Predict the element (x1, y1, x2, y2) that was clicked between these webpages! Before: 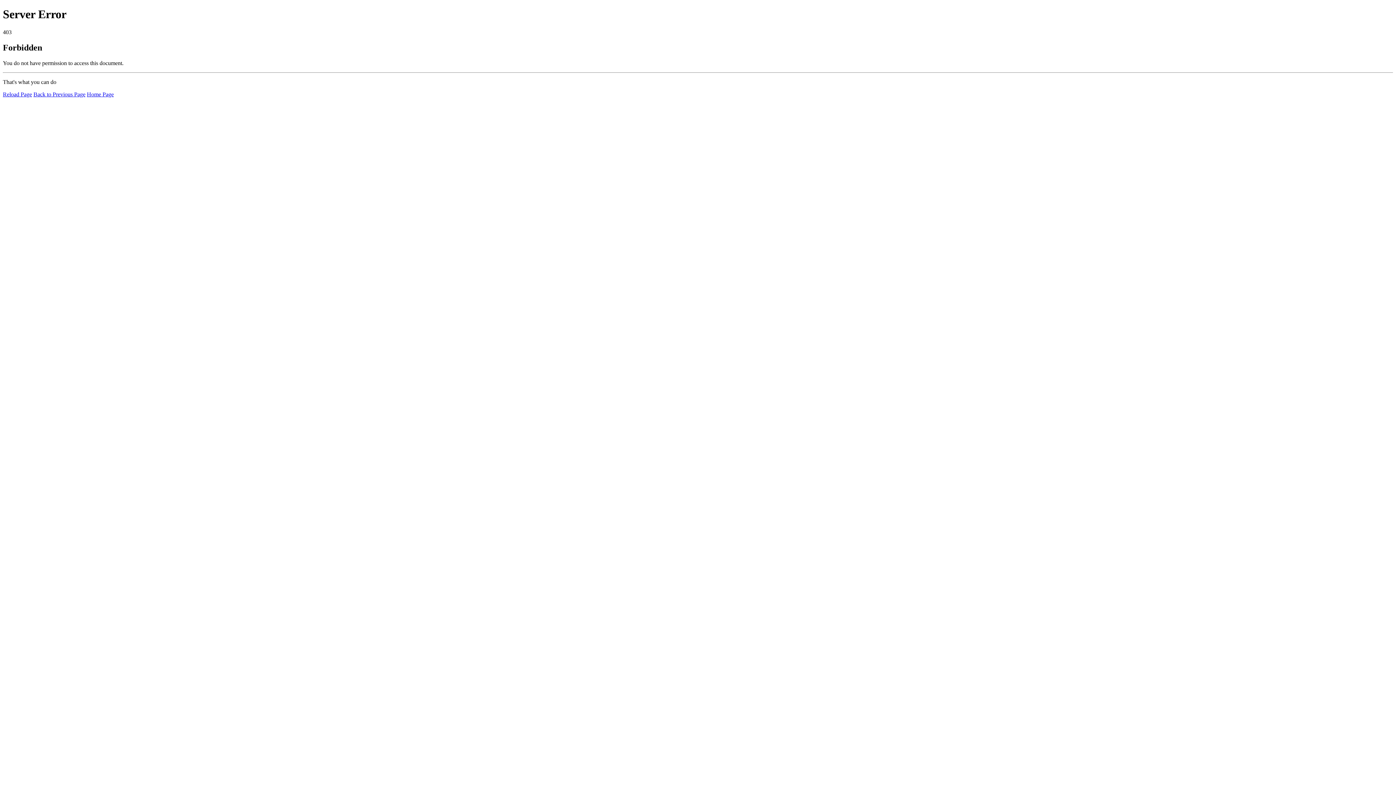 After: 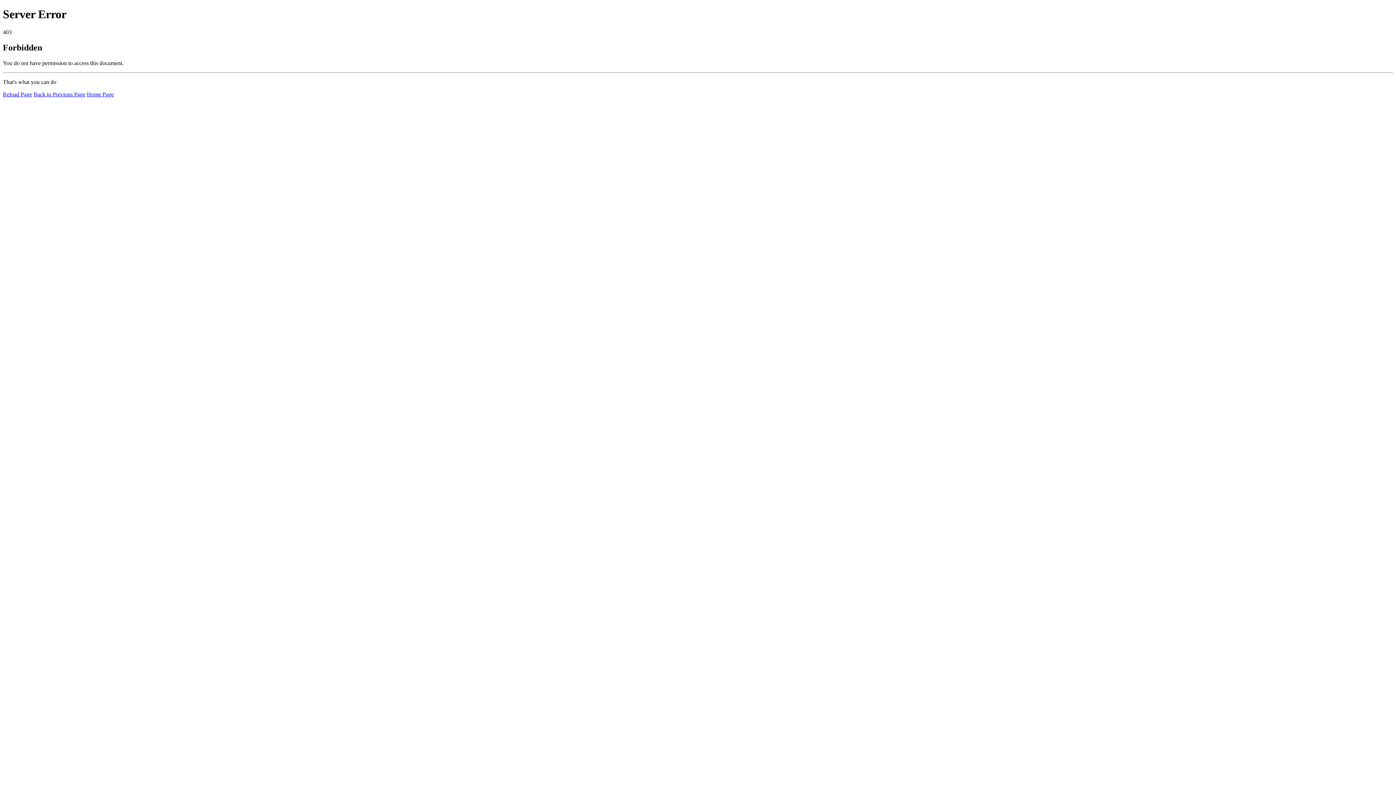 Action: bbox: (86, 91, 113, 97) label: Home Page